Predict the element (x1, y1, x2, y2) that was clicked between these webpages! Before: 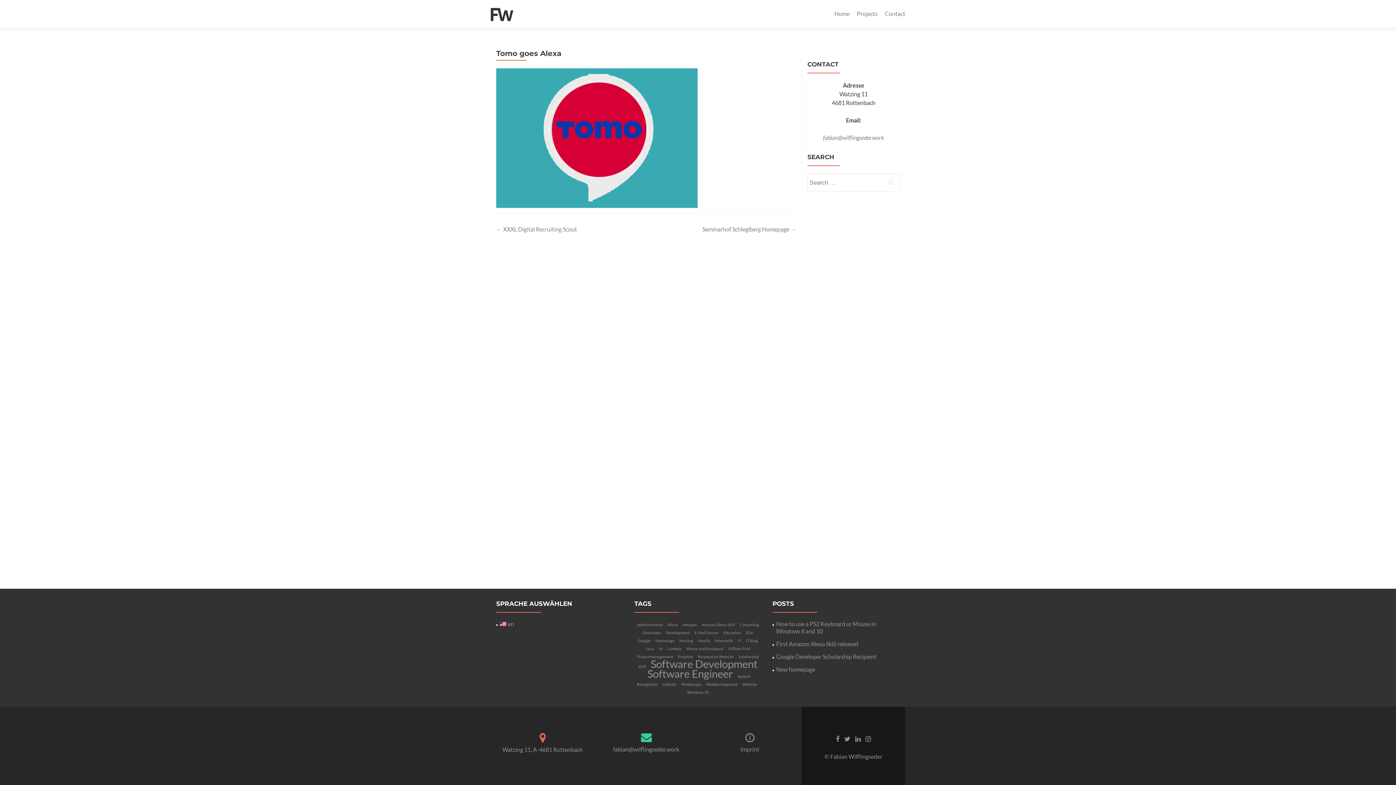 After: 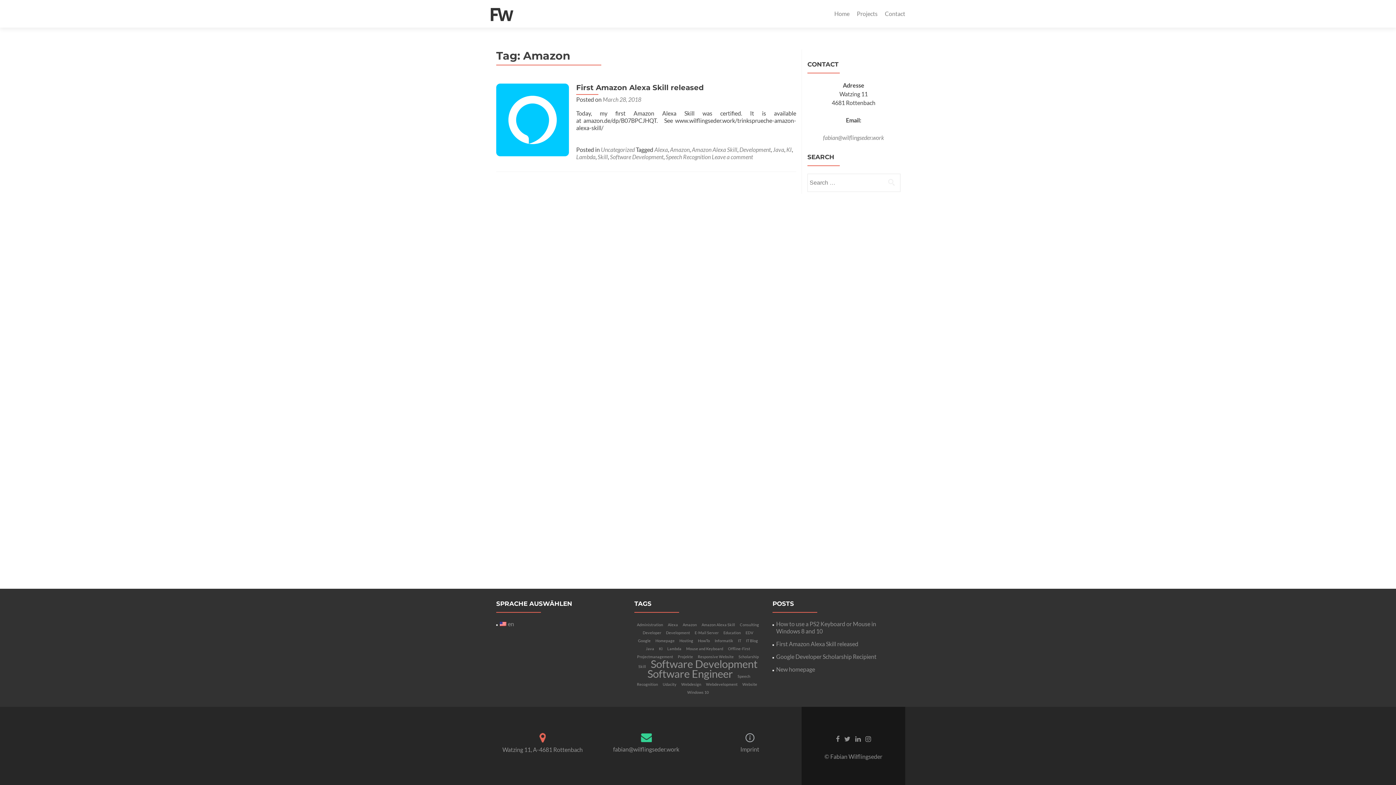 Action: bbox: (681, 621, 698, 627) label: Amazon (1 item)